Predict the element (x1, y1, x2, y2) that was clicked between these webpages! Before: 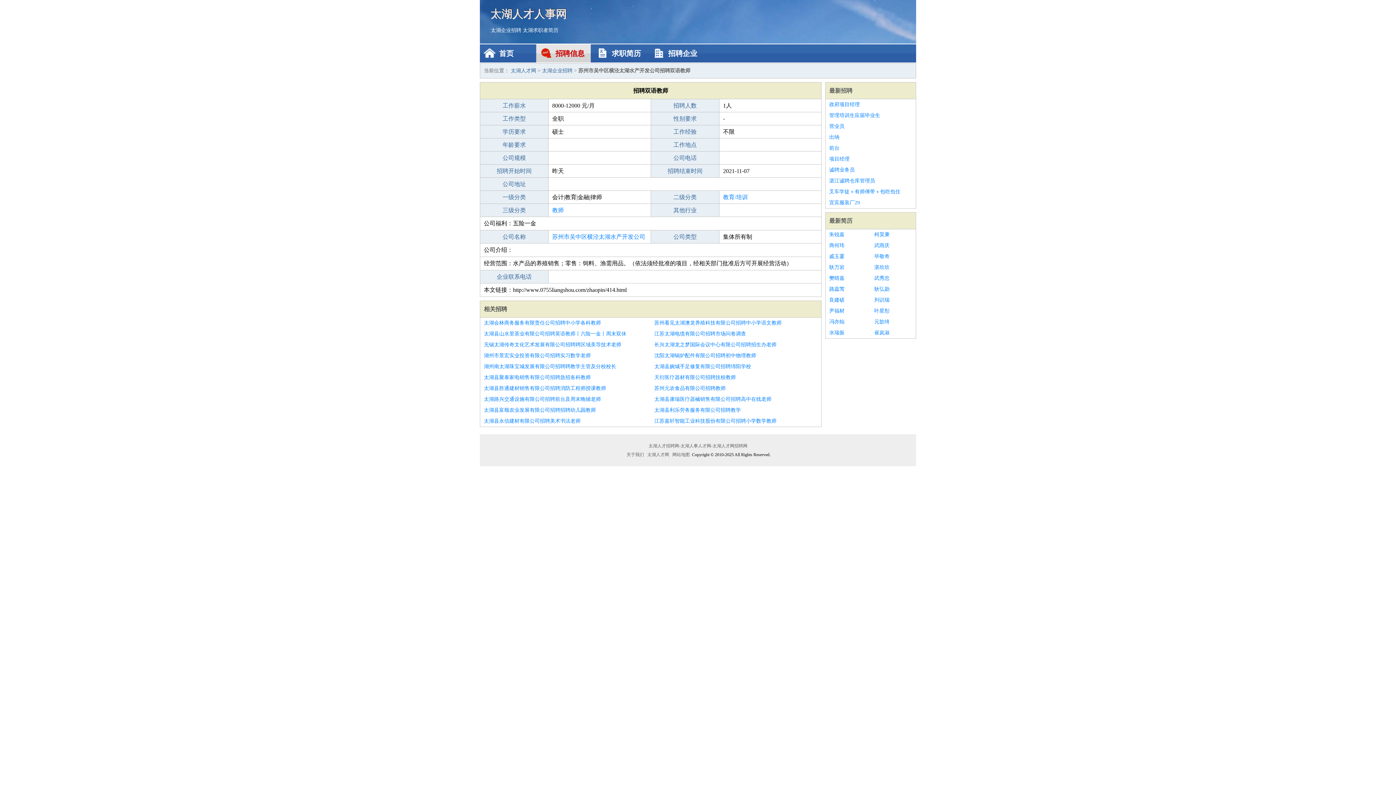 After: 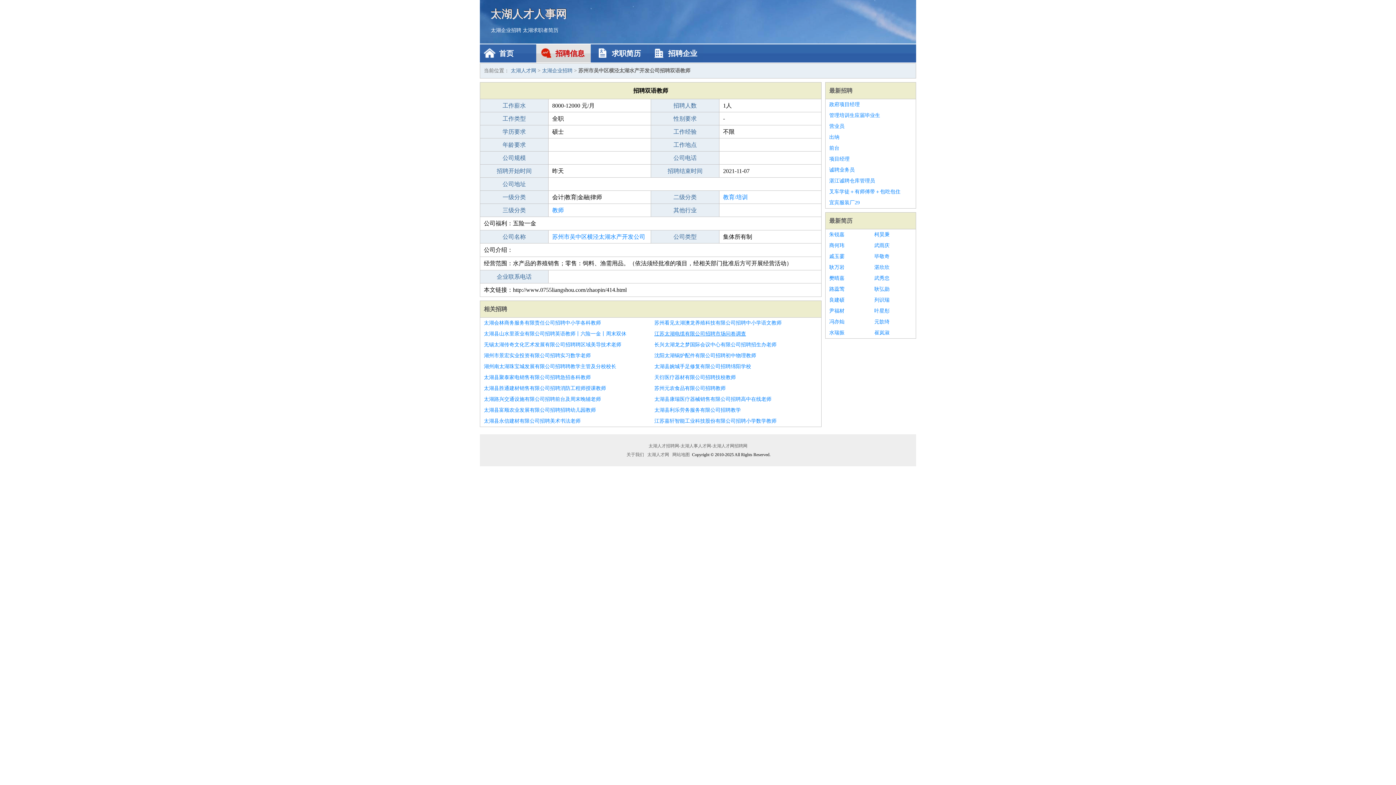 Action: label: 江苏太湖电缆有限公司招聘市场问卷调查 bbox: (654, 328, 817, 339)